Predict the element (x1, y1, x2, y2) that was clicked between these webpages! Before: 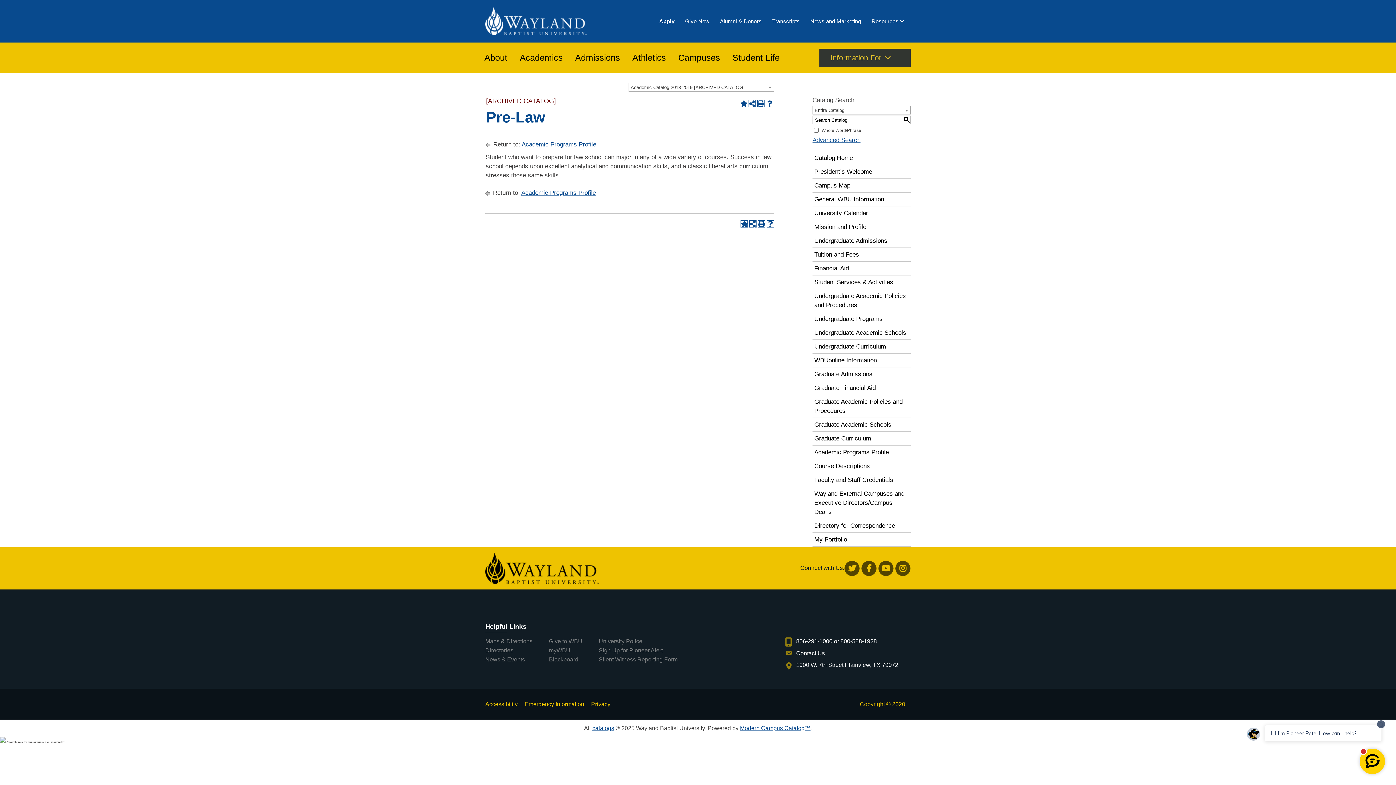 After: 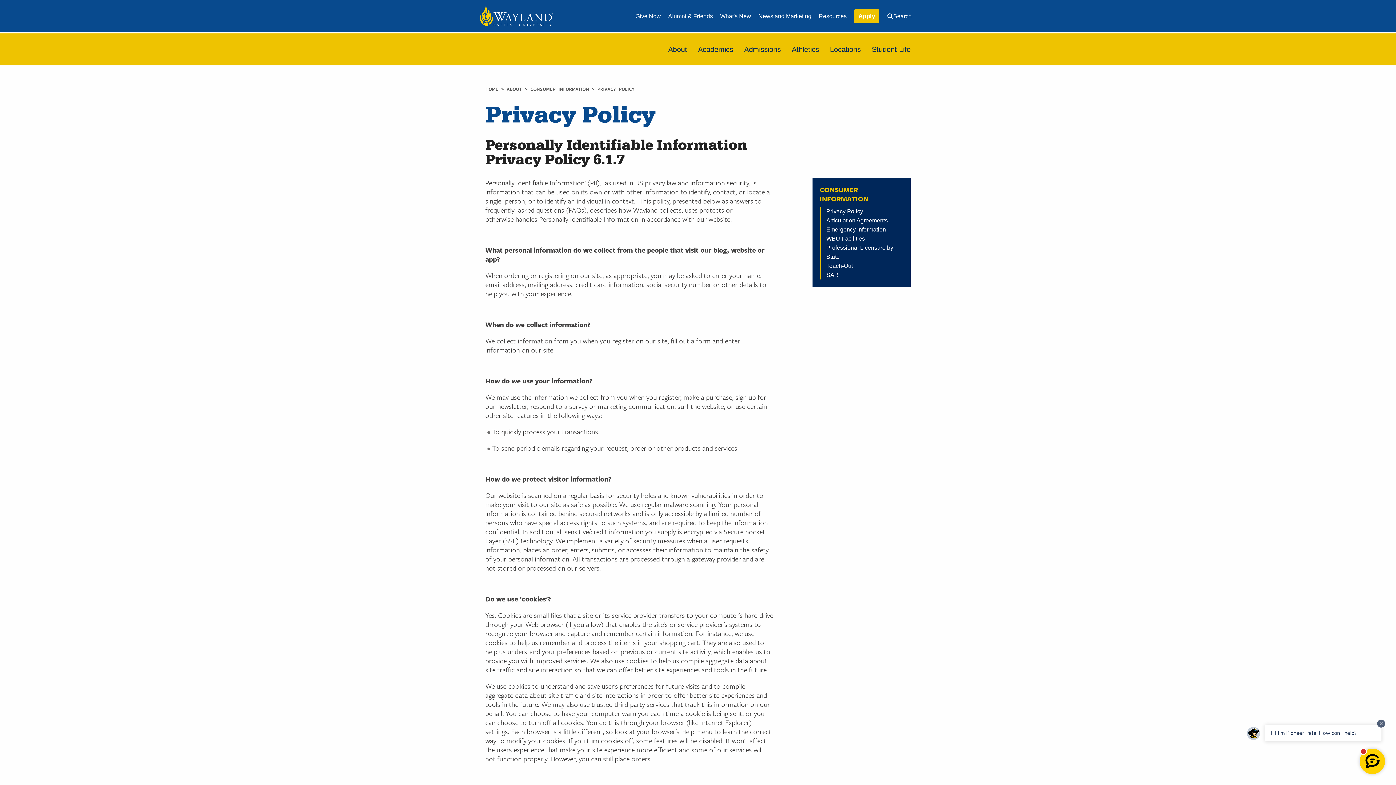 Action: label: Privacy bbox: (591, 701, 610, 707)